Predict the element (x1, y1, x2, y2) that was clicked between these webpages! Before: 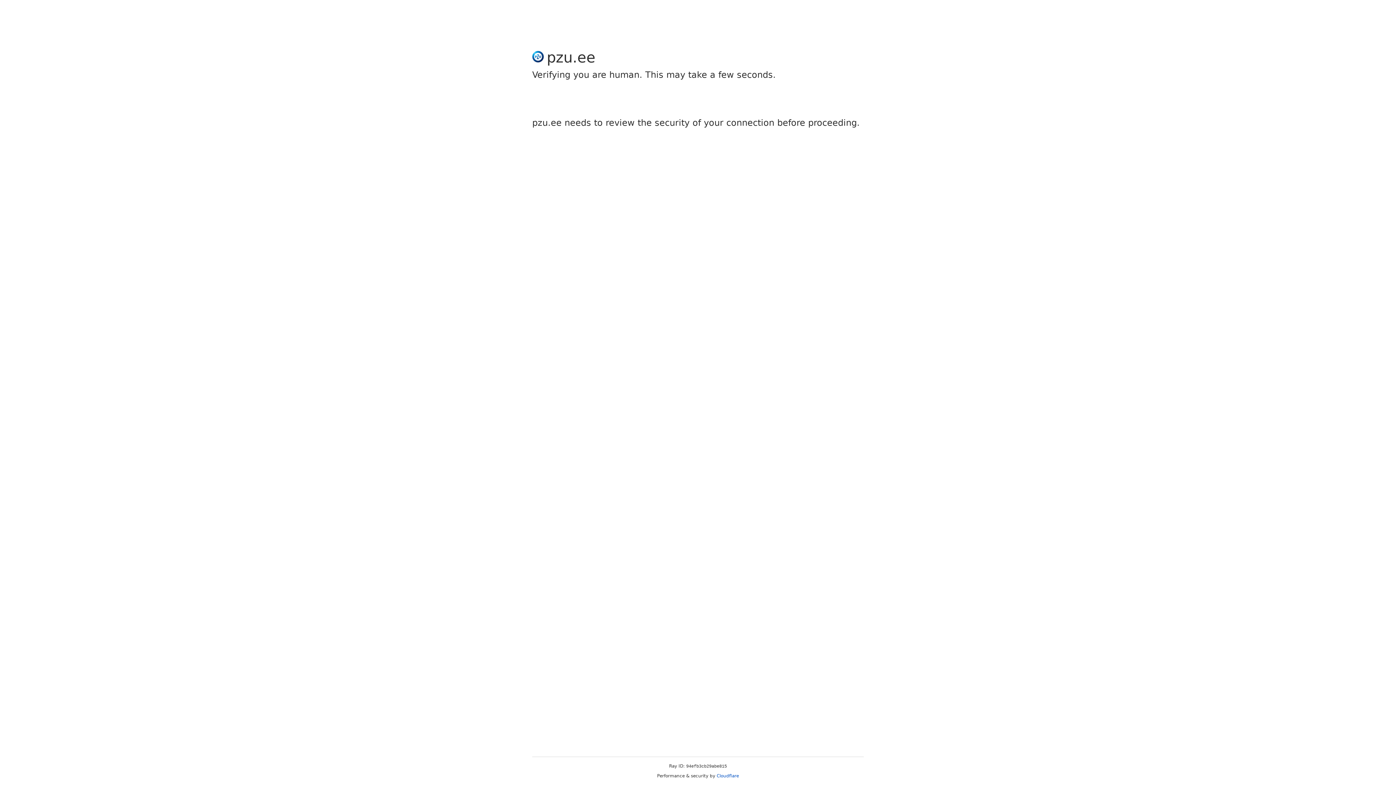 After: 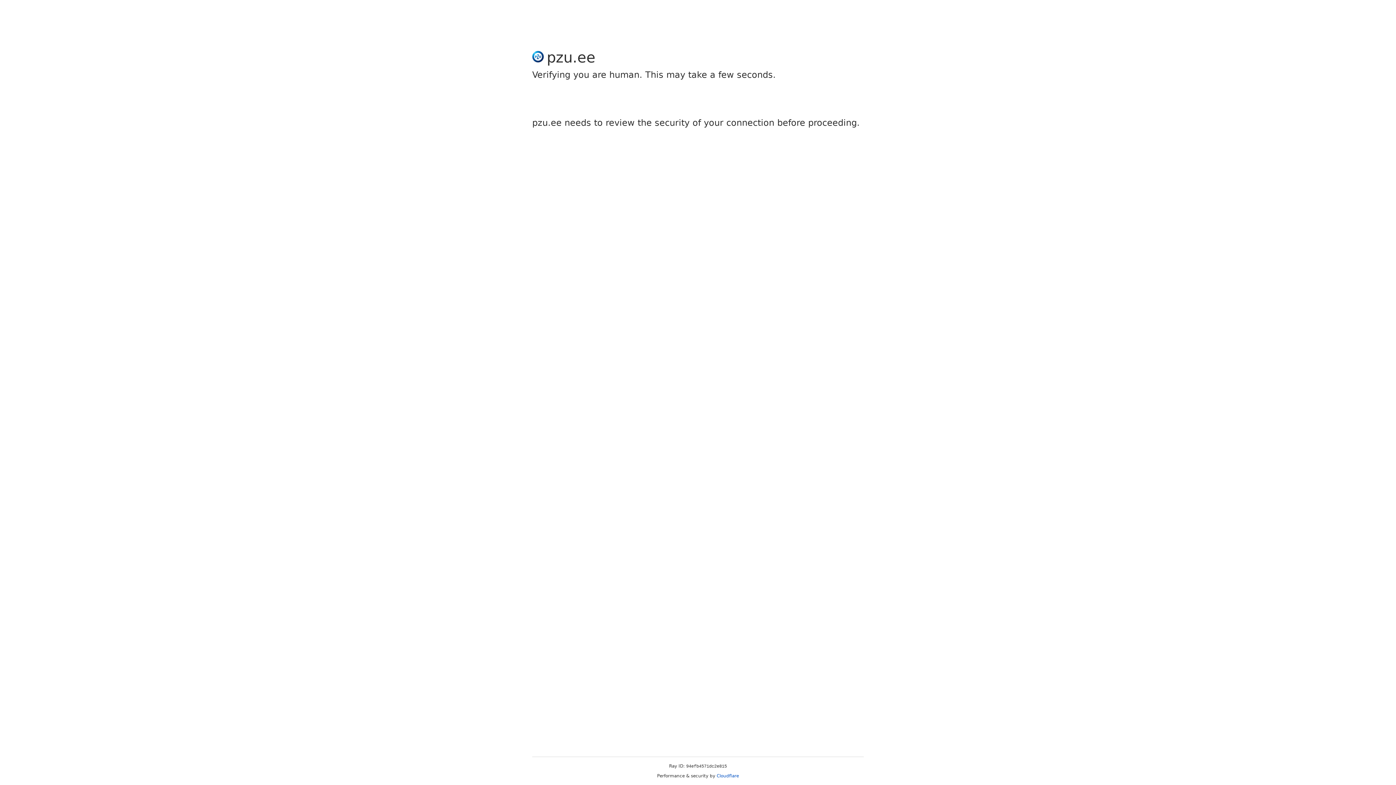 Action: label: Cloudflare bbox: (716, 773, 739, 778)